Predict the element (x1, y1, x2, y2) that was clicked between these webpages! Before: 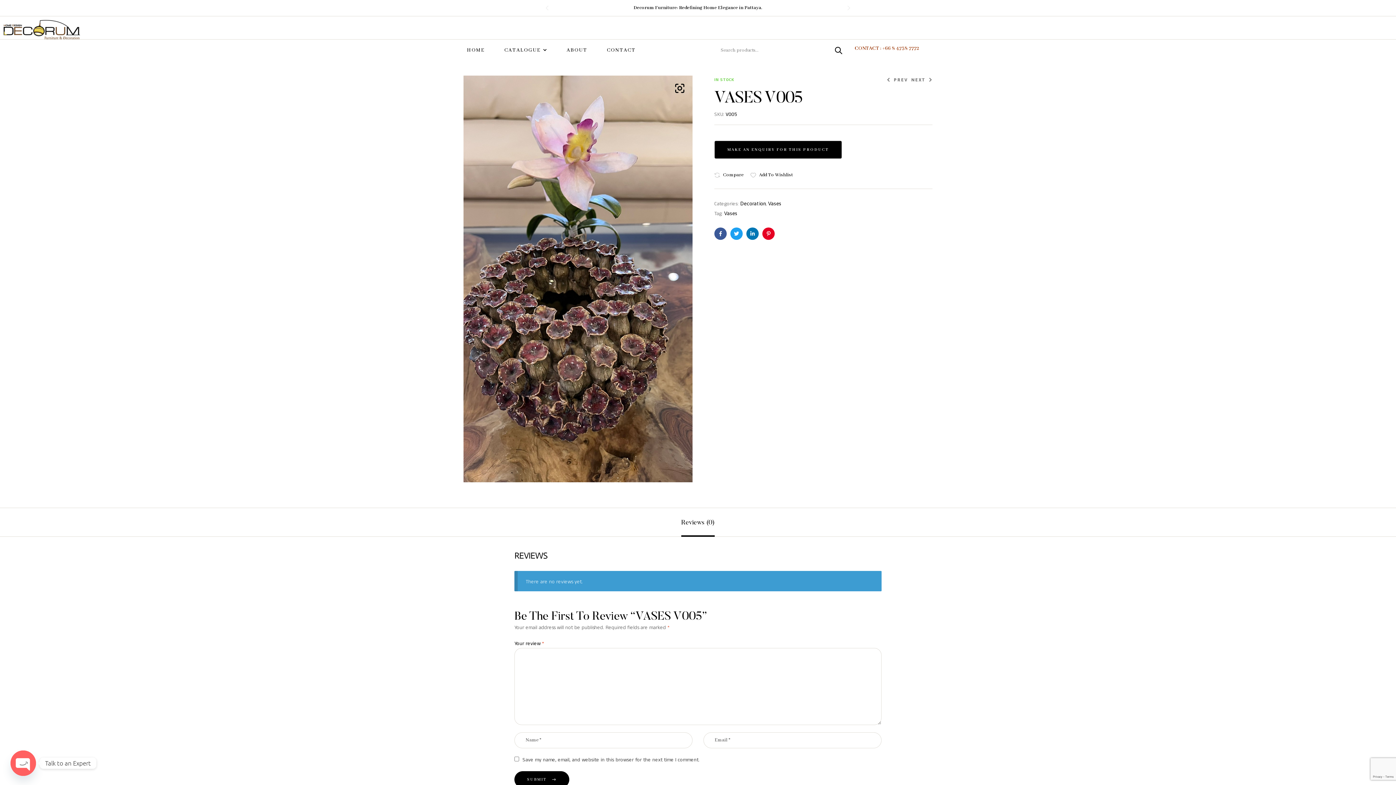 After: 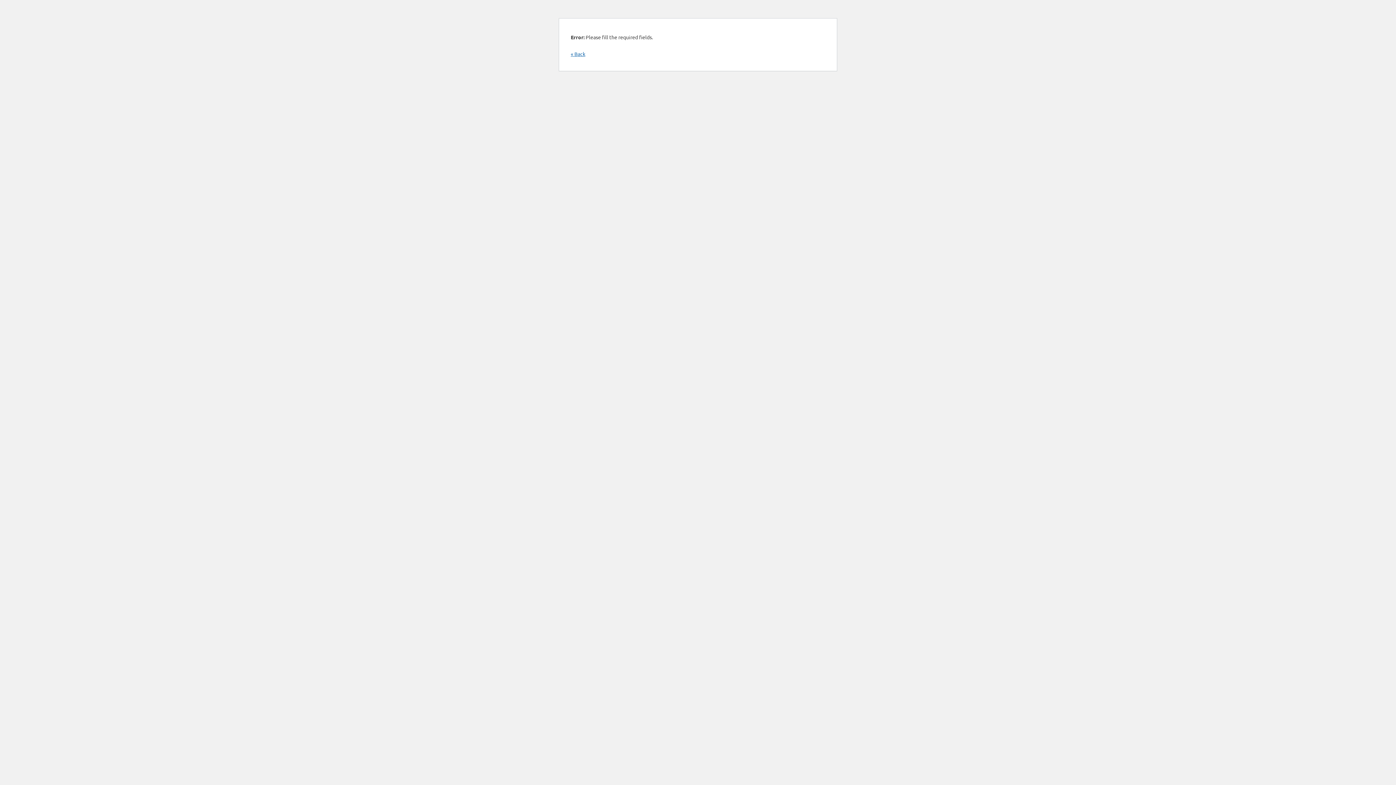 Action: label: SUBMIT bbox: (514, 771, 569, 788)